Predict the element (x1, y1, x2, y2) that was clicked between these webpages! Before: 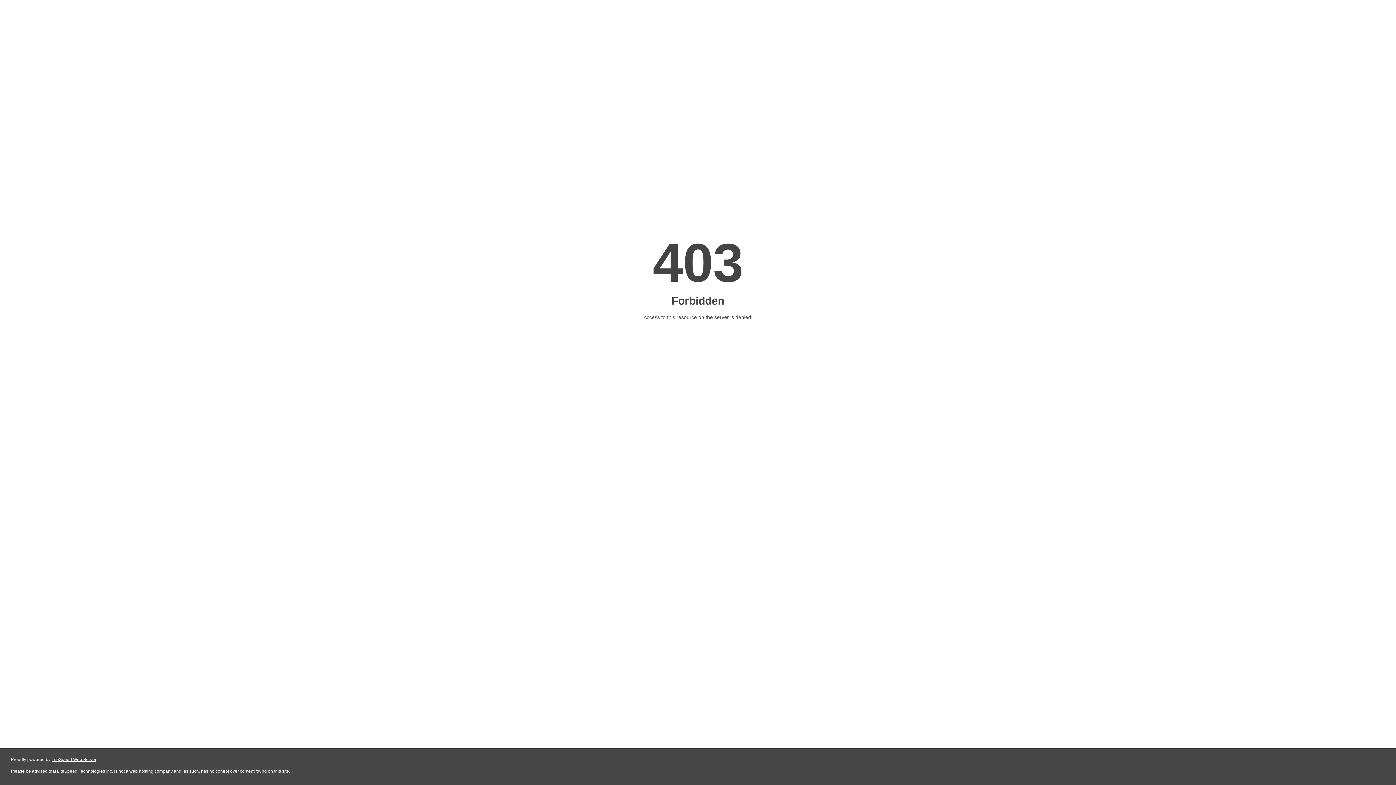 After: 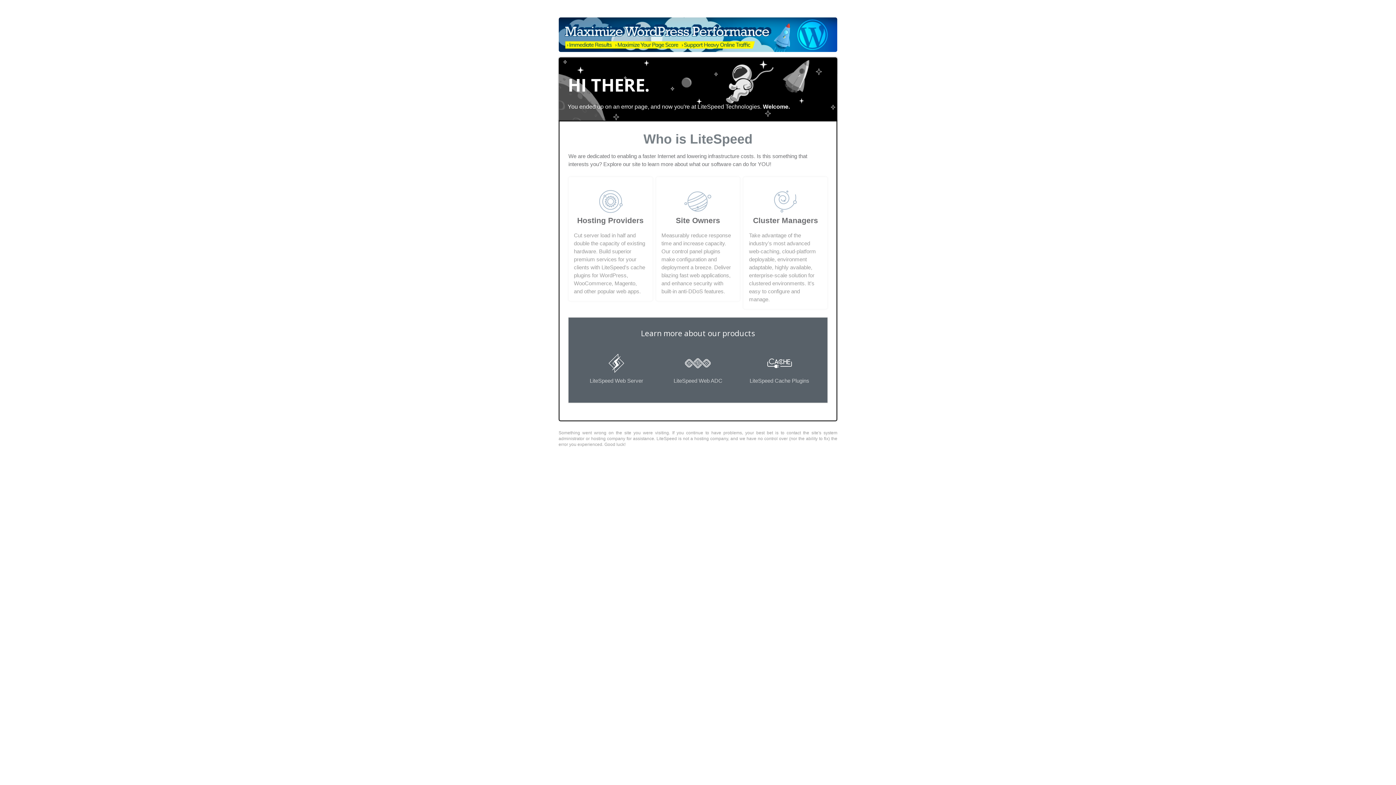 Action: label: LiteSpeed Web Server bbox: (51, 757, 96, 762)